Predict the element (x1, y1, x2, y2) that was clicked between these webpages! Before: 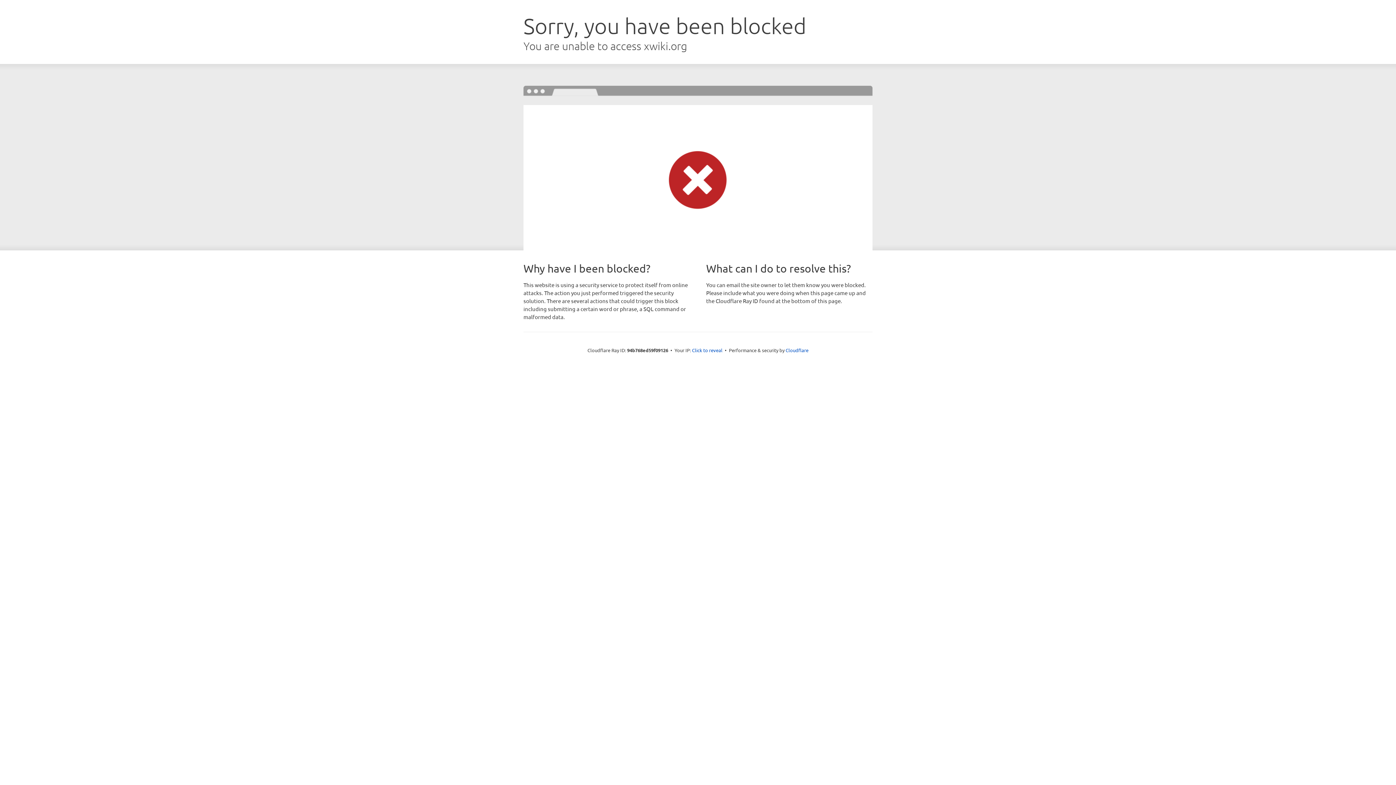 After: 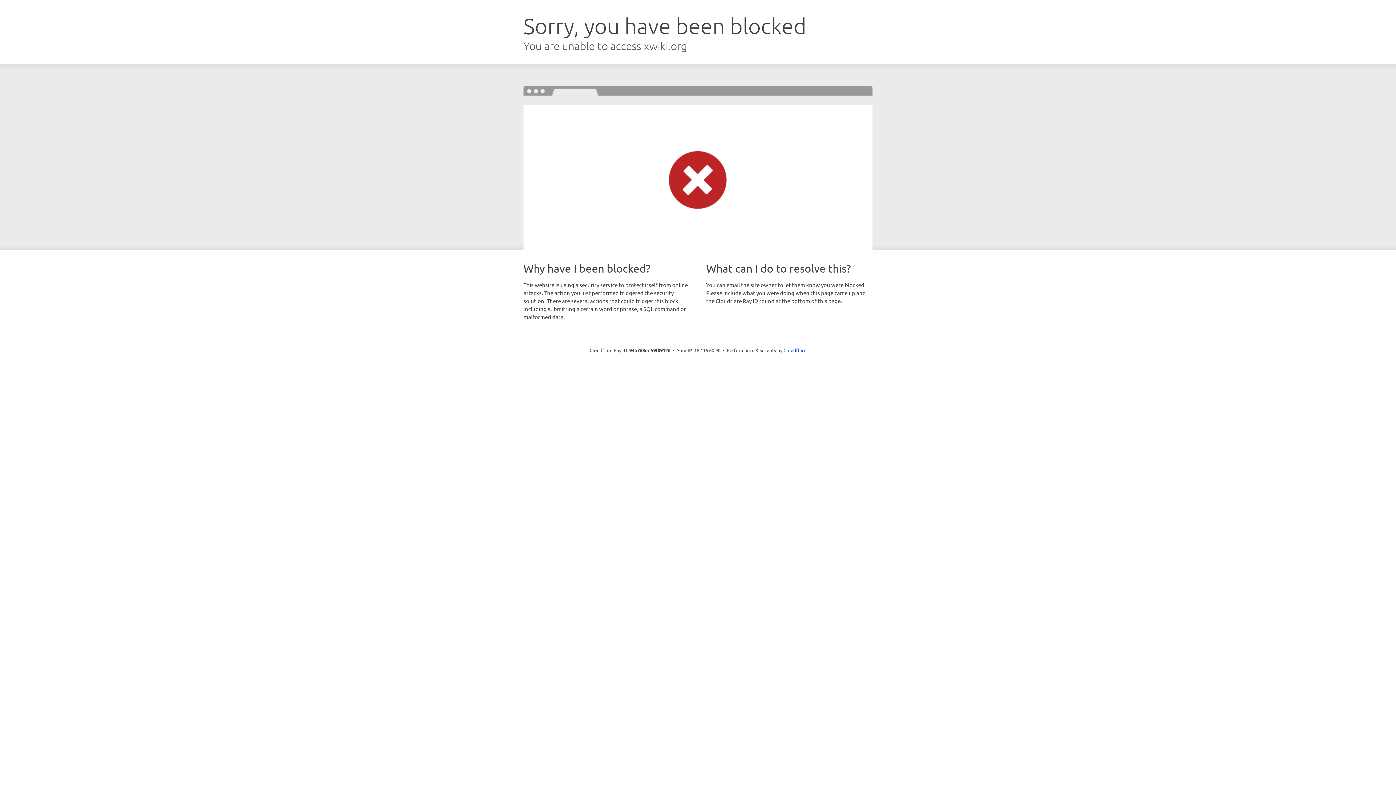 Action: label: Click to reveal bbox: (692, 346, 722, 353)